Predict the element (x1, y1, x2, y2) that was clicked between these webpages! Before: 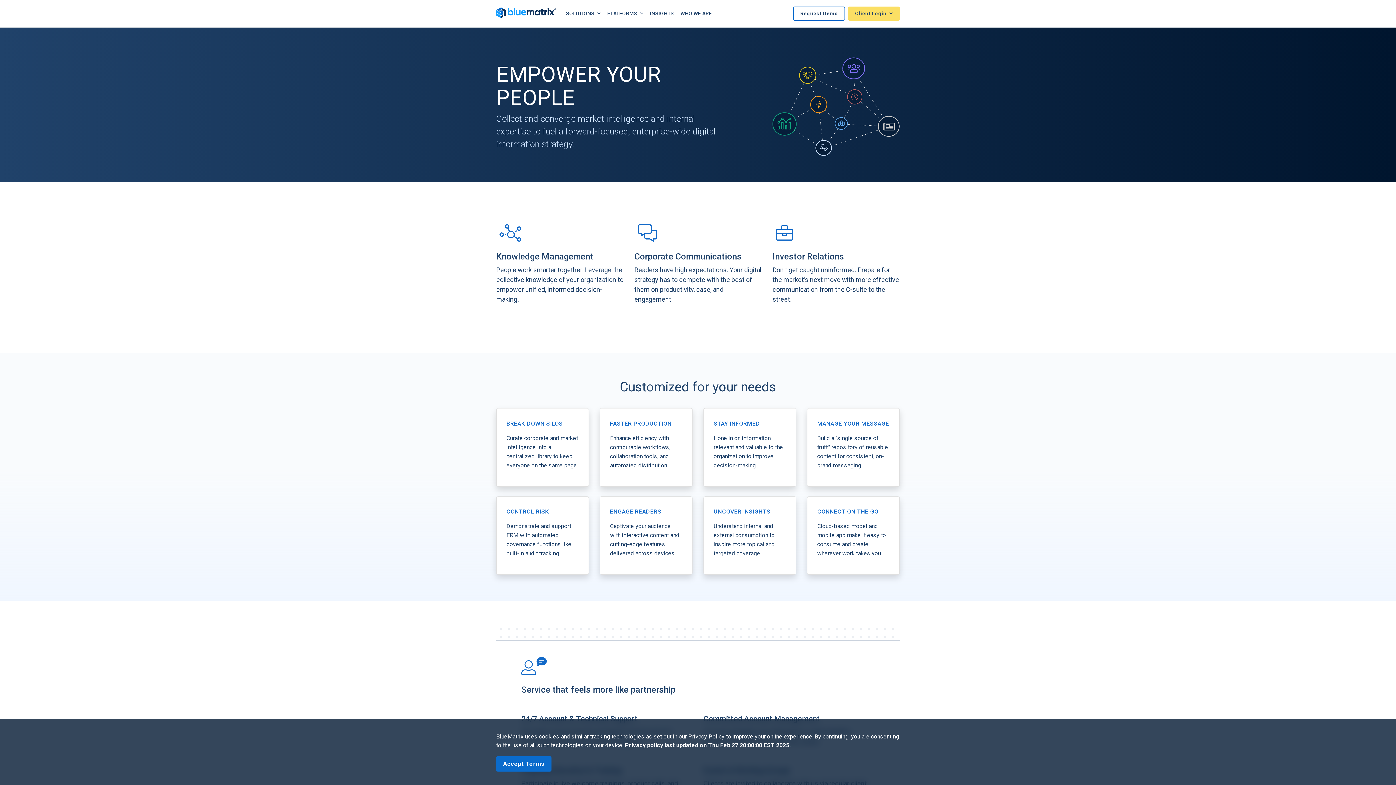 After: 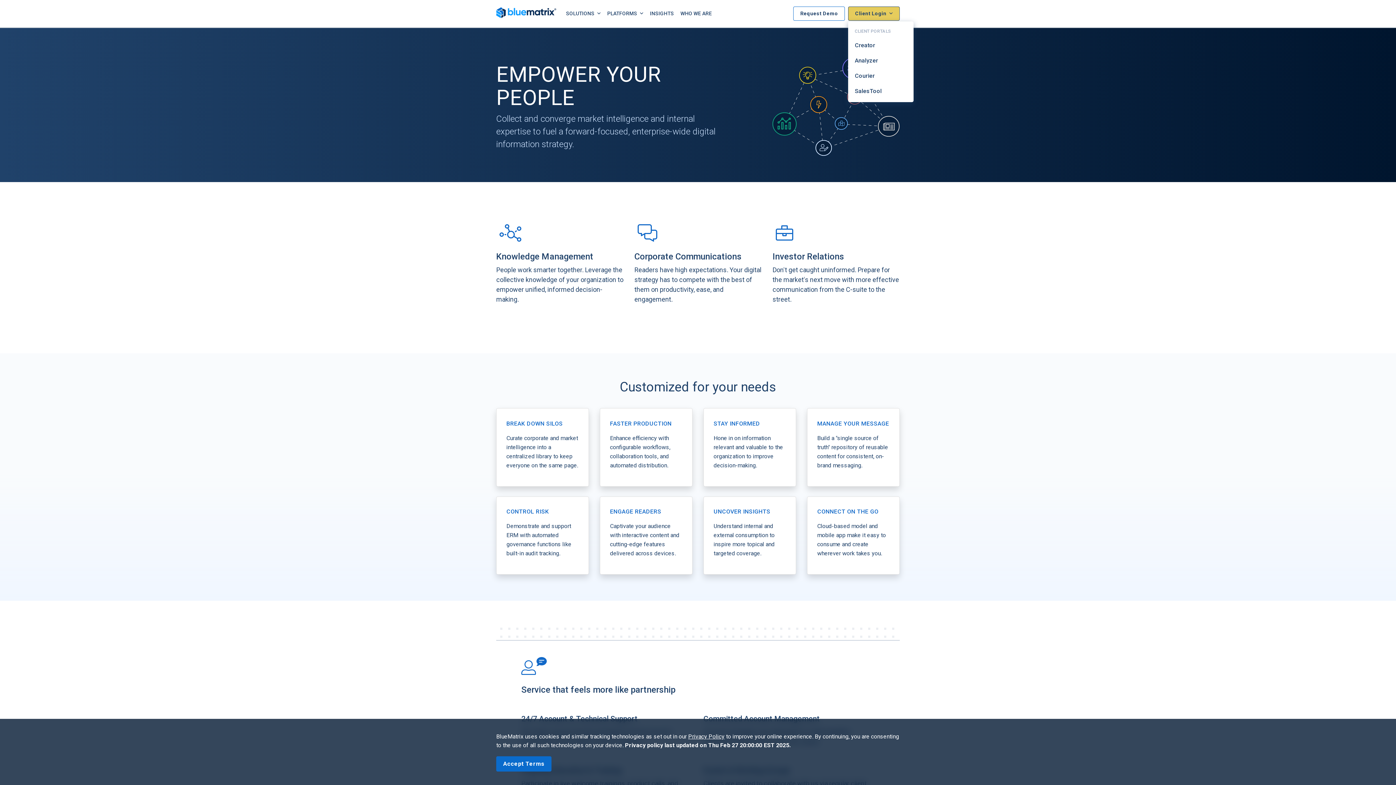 Action: label: Client Login  bbox: (848, 6, 900, 20)